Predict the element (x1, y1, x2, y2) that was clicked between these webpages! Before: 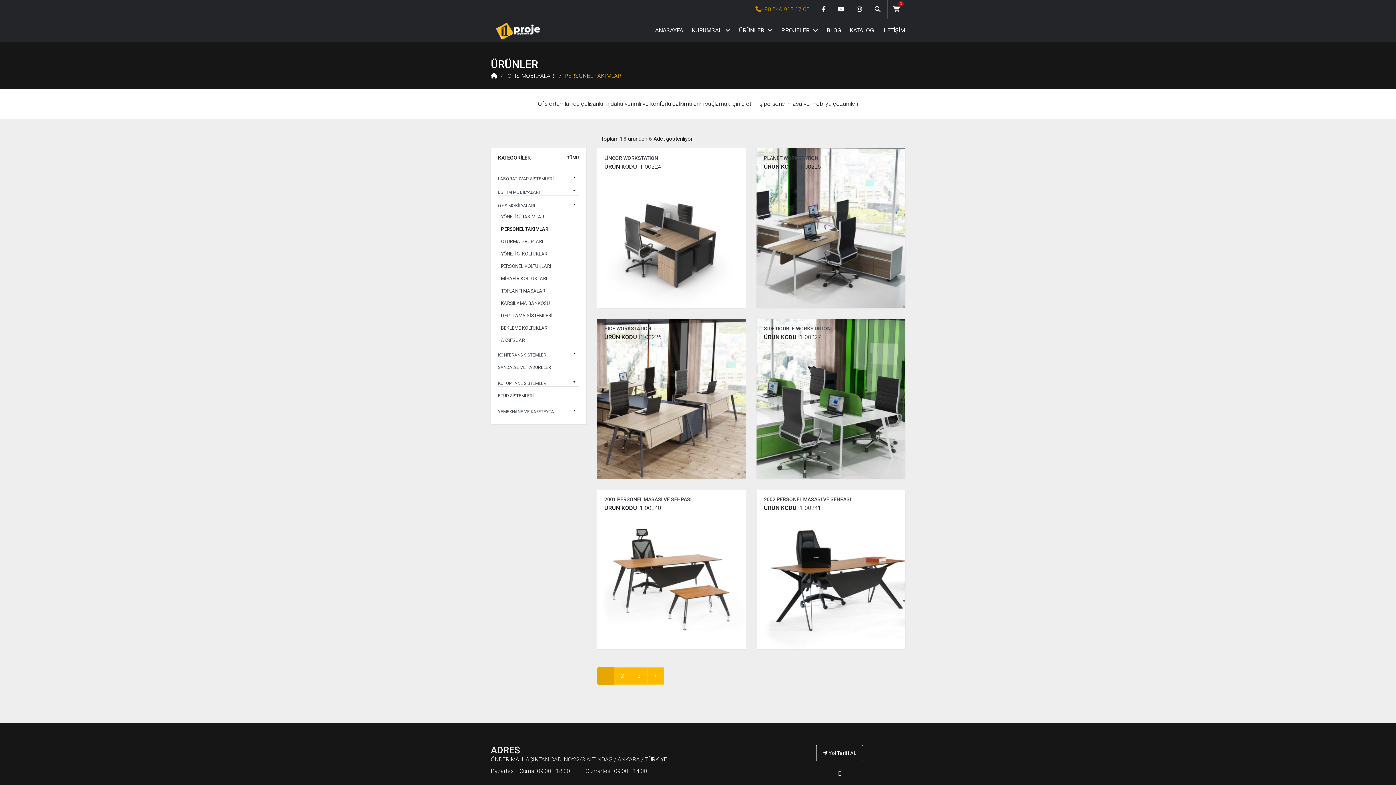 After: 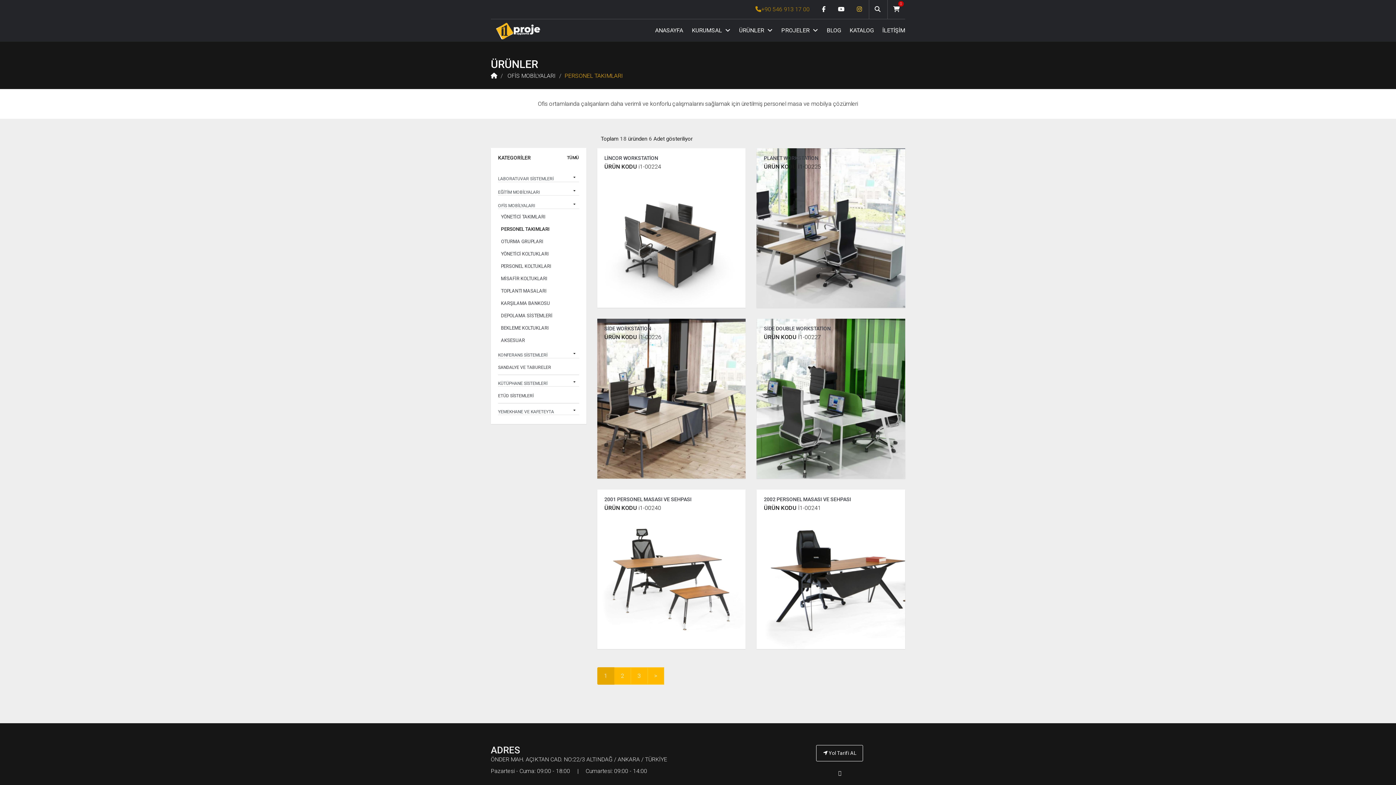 Action: label: Instagram link bbox: (851, 0, 867, 18)